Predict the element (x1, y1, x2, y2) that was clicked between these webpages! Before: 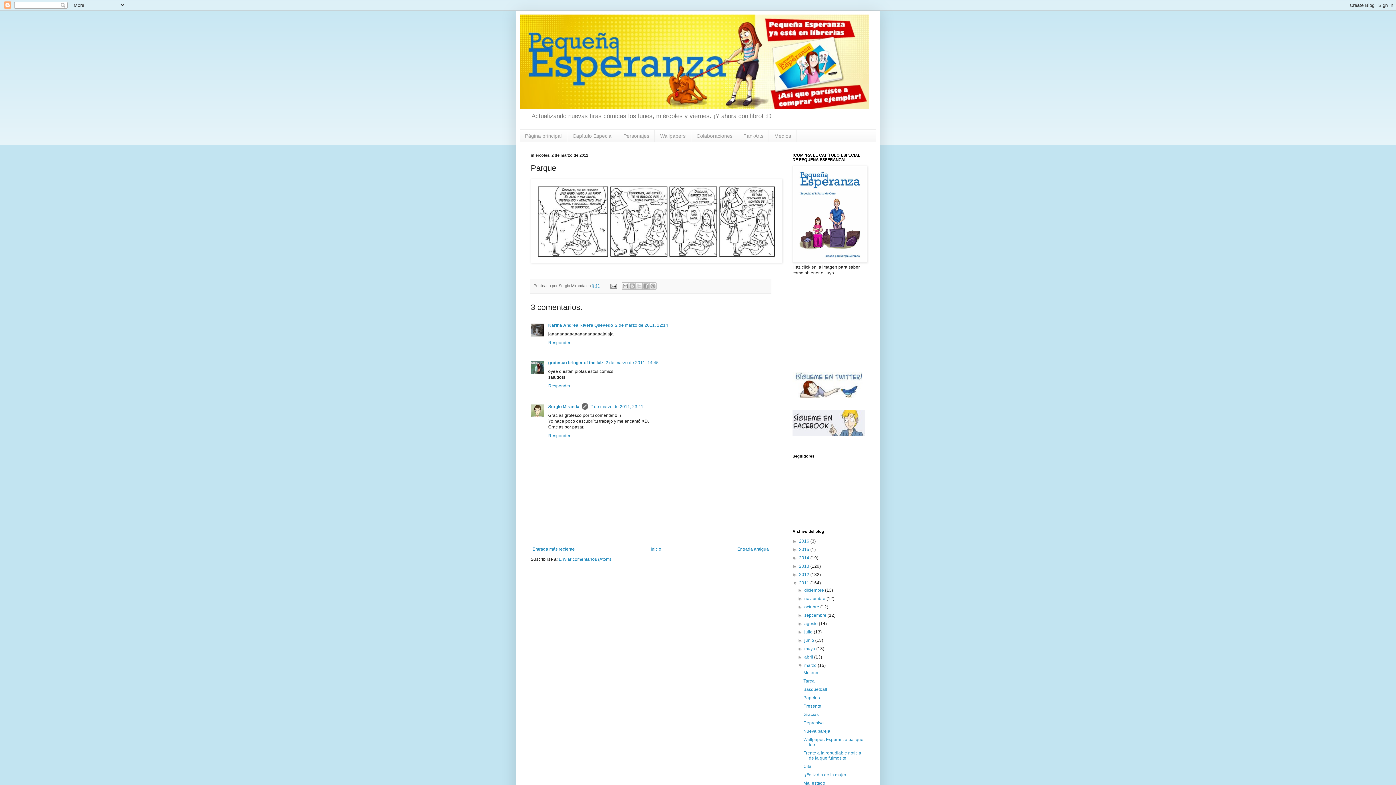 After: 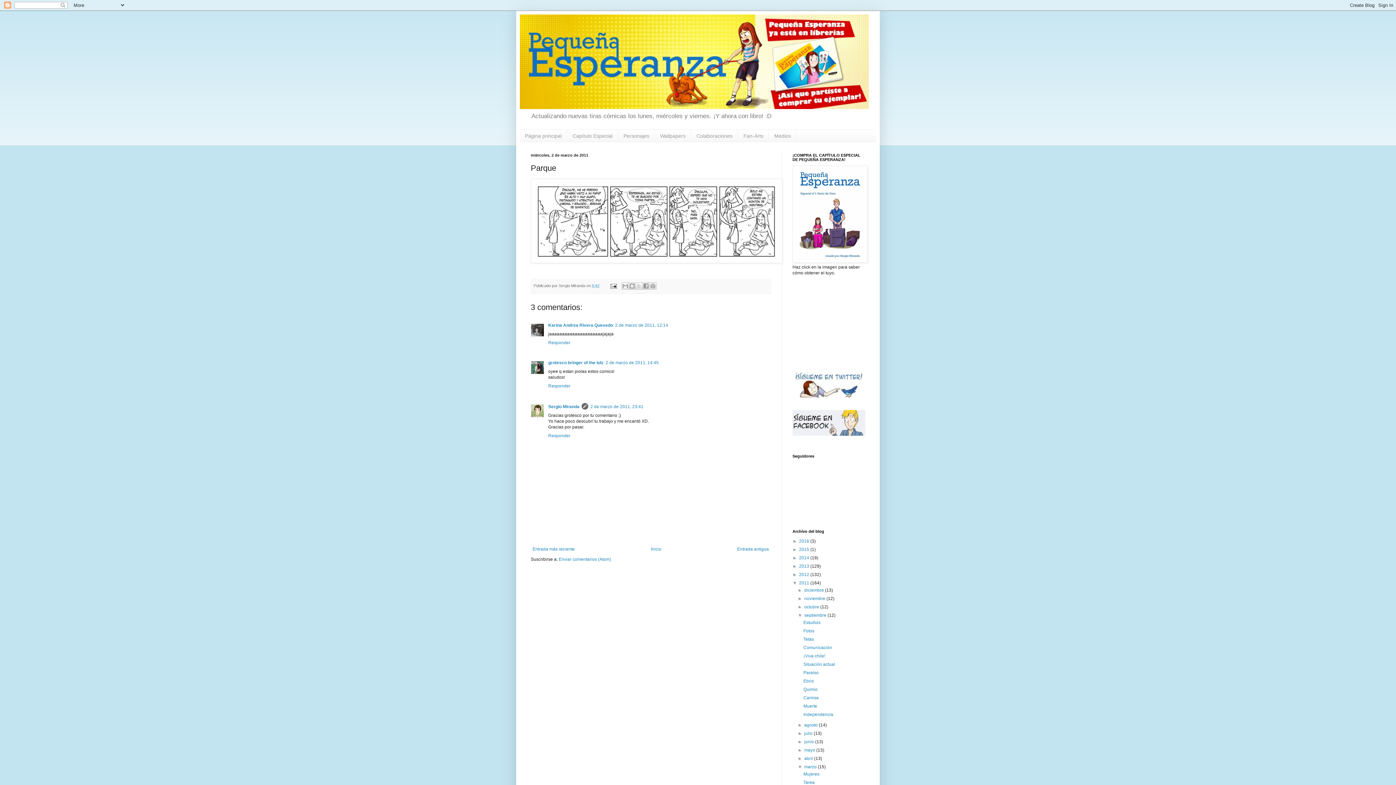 Action: label: ►   bbox: (797, 613, 804, 618)